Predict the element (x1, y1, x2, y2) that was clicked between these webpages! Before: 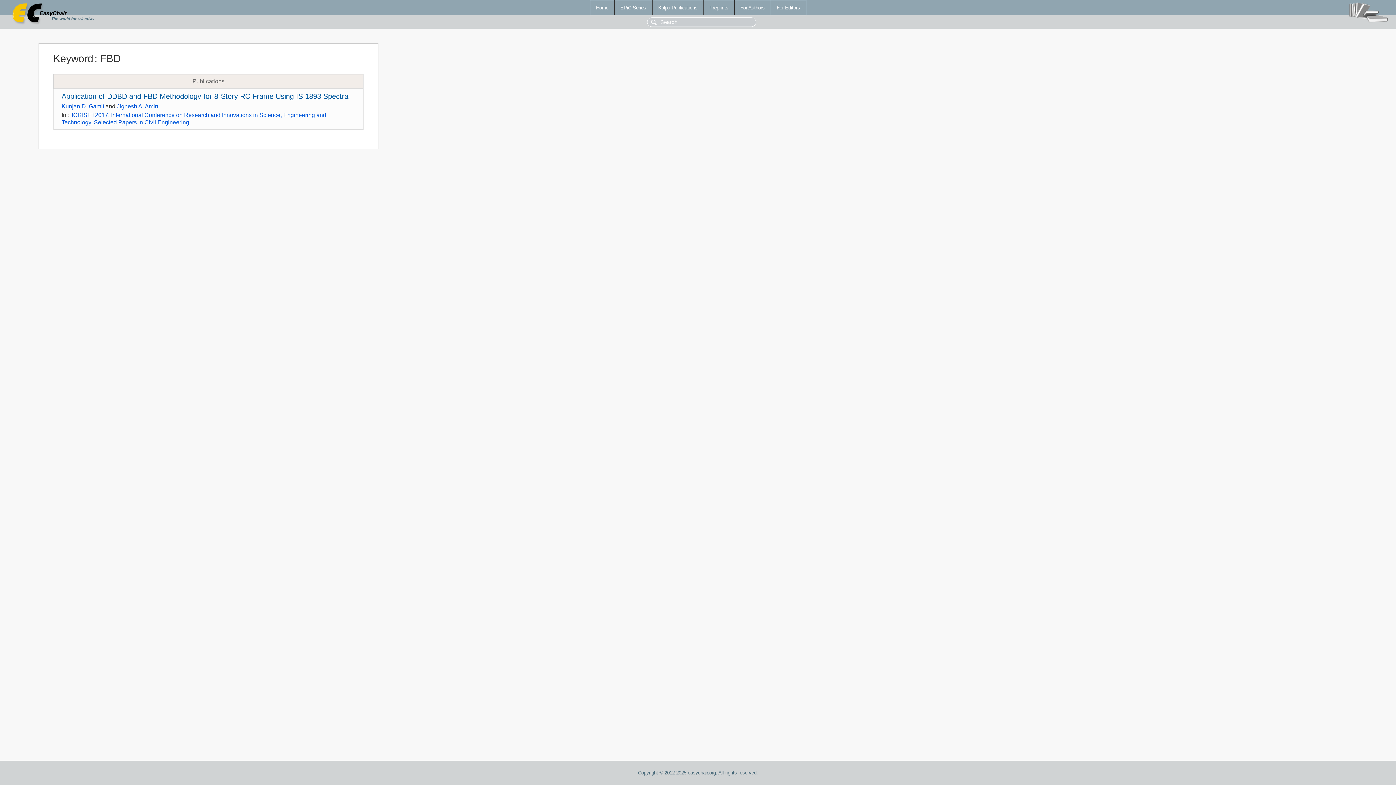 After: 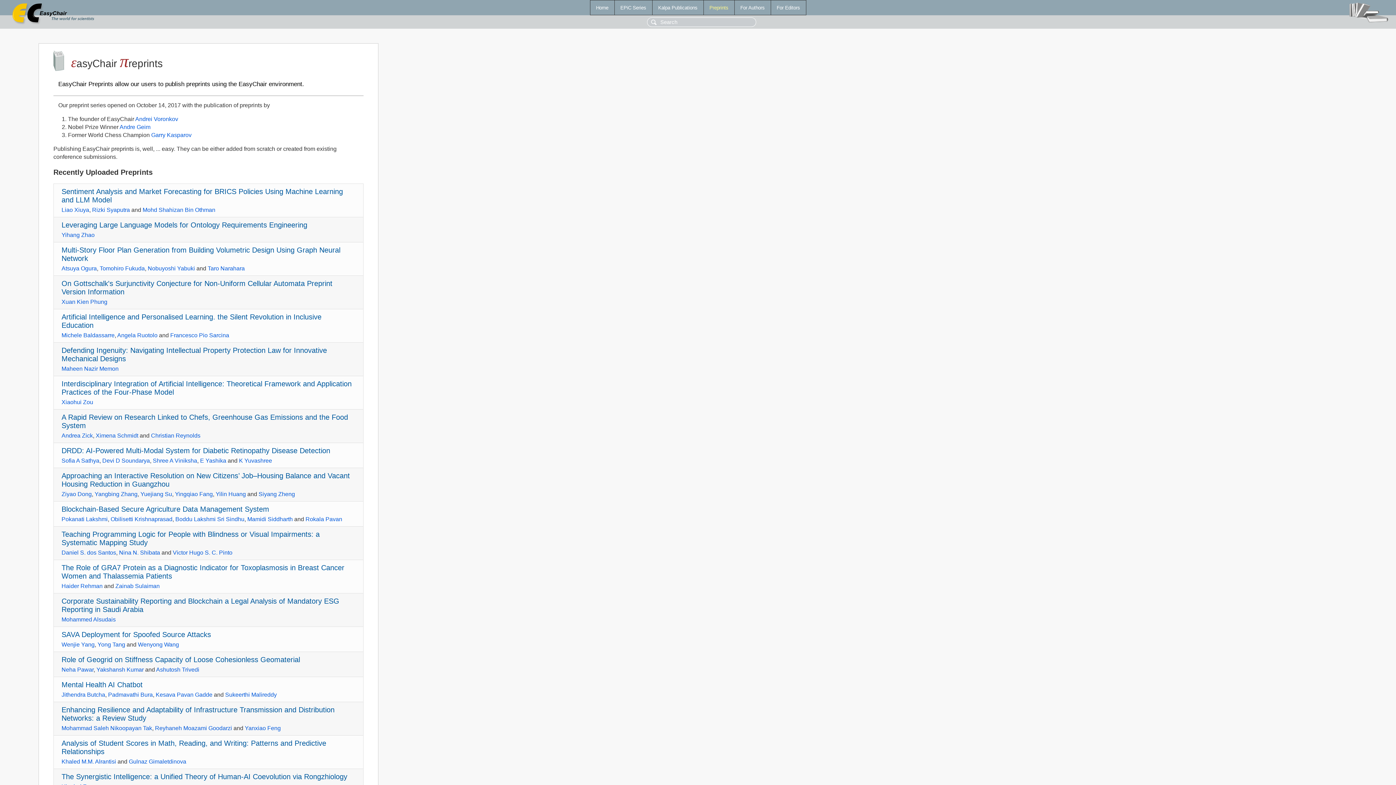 Action: label: Preprints bbox: (703, 0, 734, 14)